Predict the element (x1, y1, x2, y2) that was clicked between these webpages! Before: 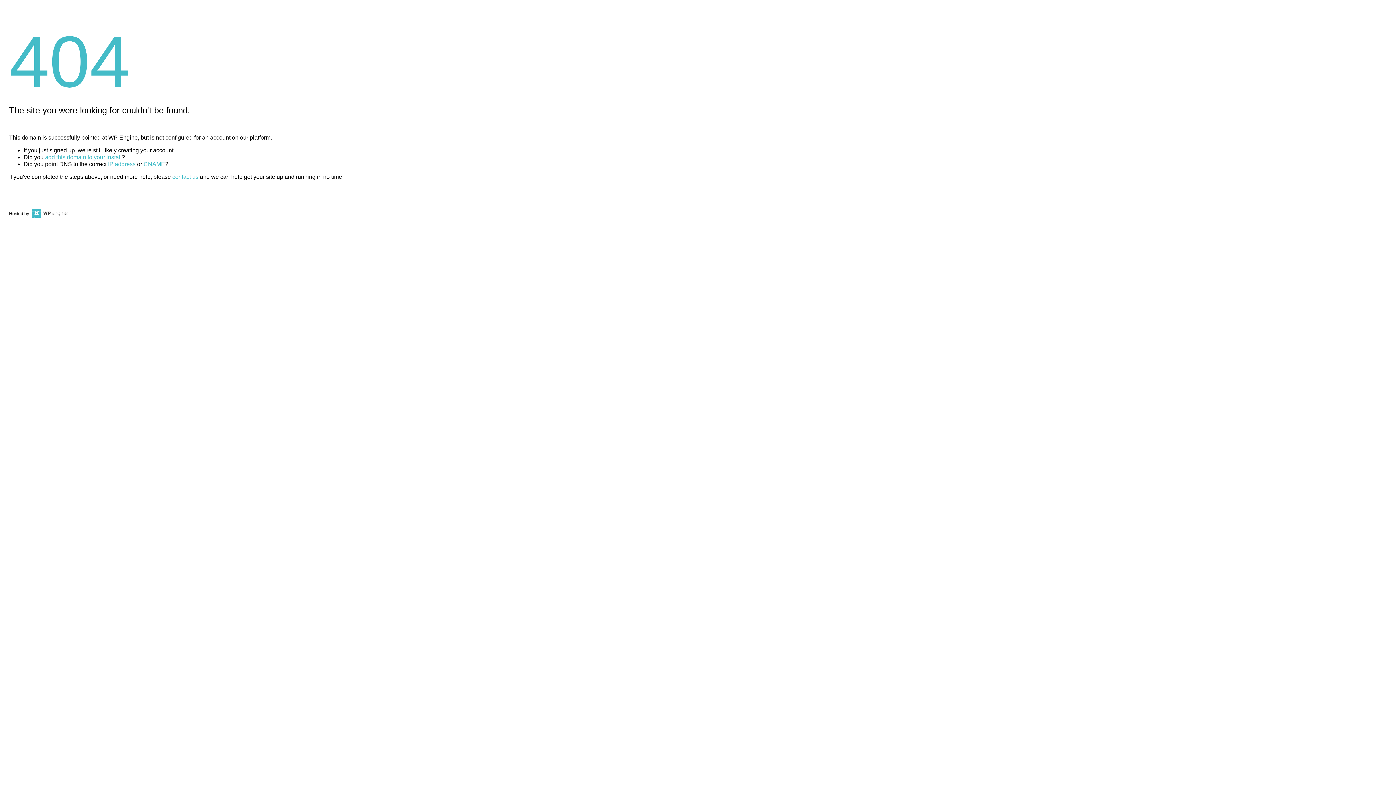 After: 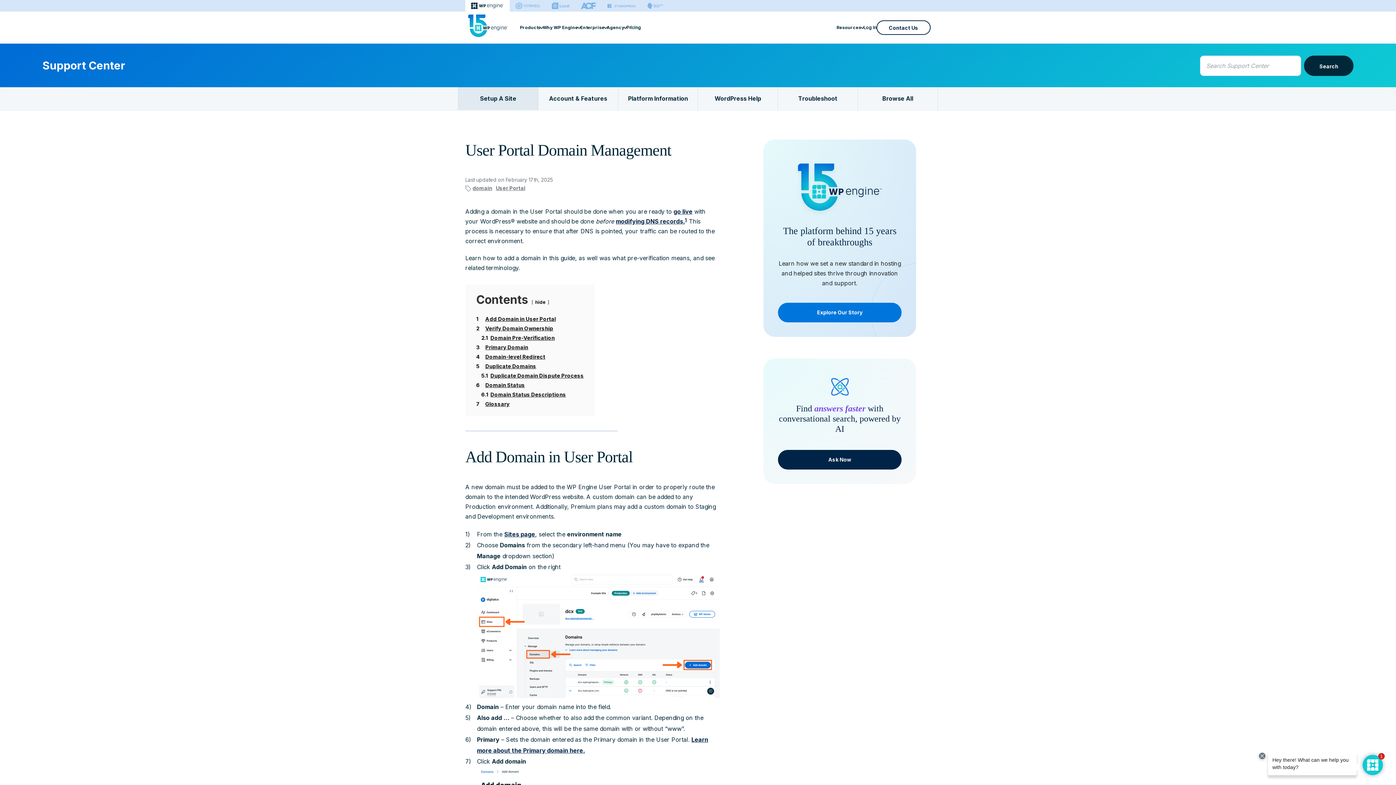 Action: label: add this domain to your install bbox: (45, 154, 121, 160)